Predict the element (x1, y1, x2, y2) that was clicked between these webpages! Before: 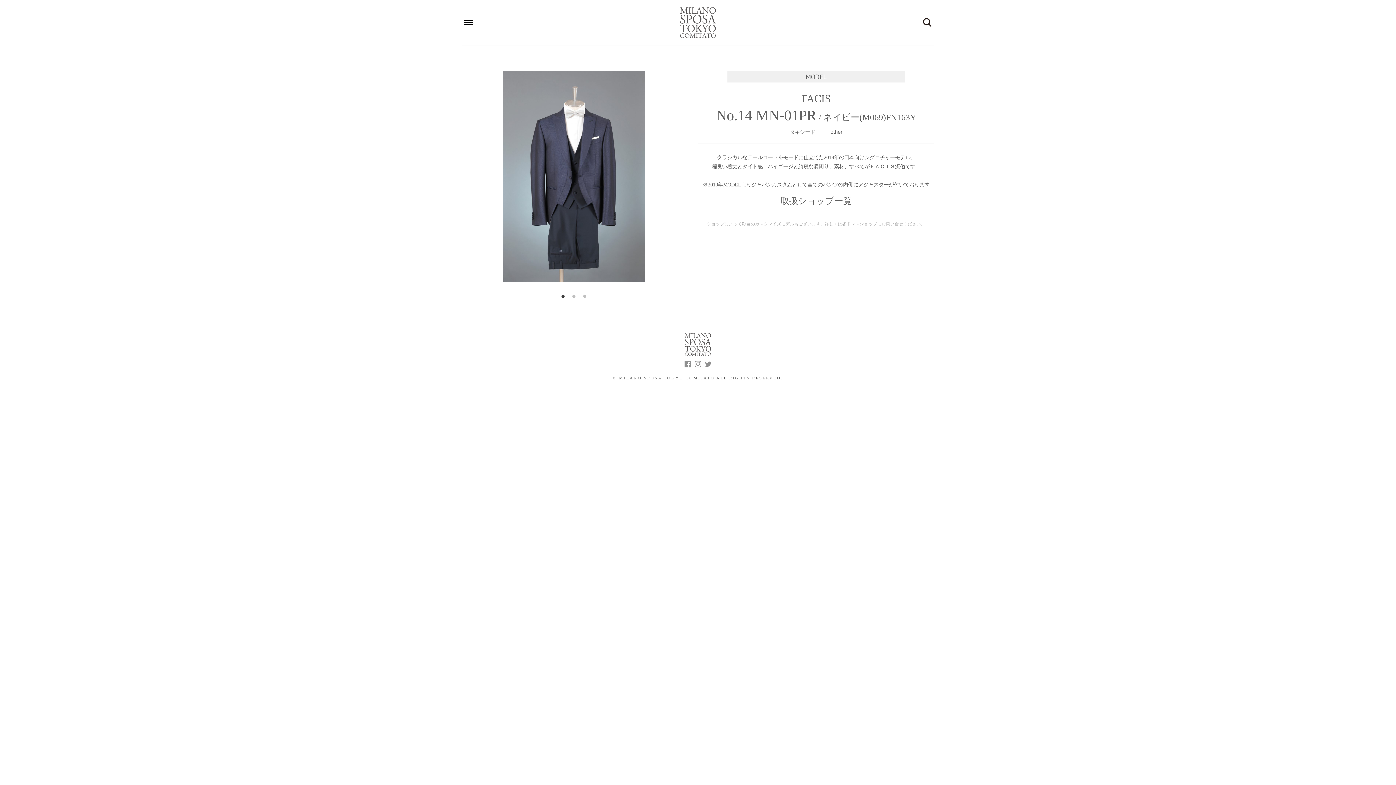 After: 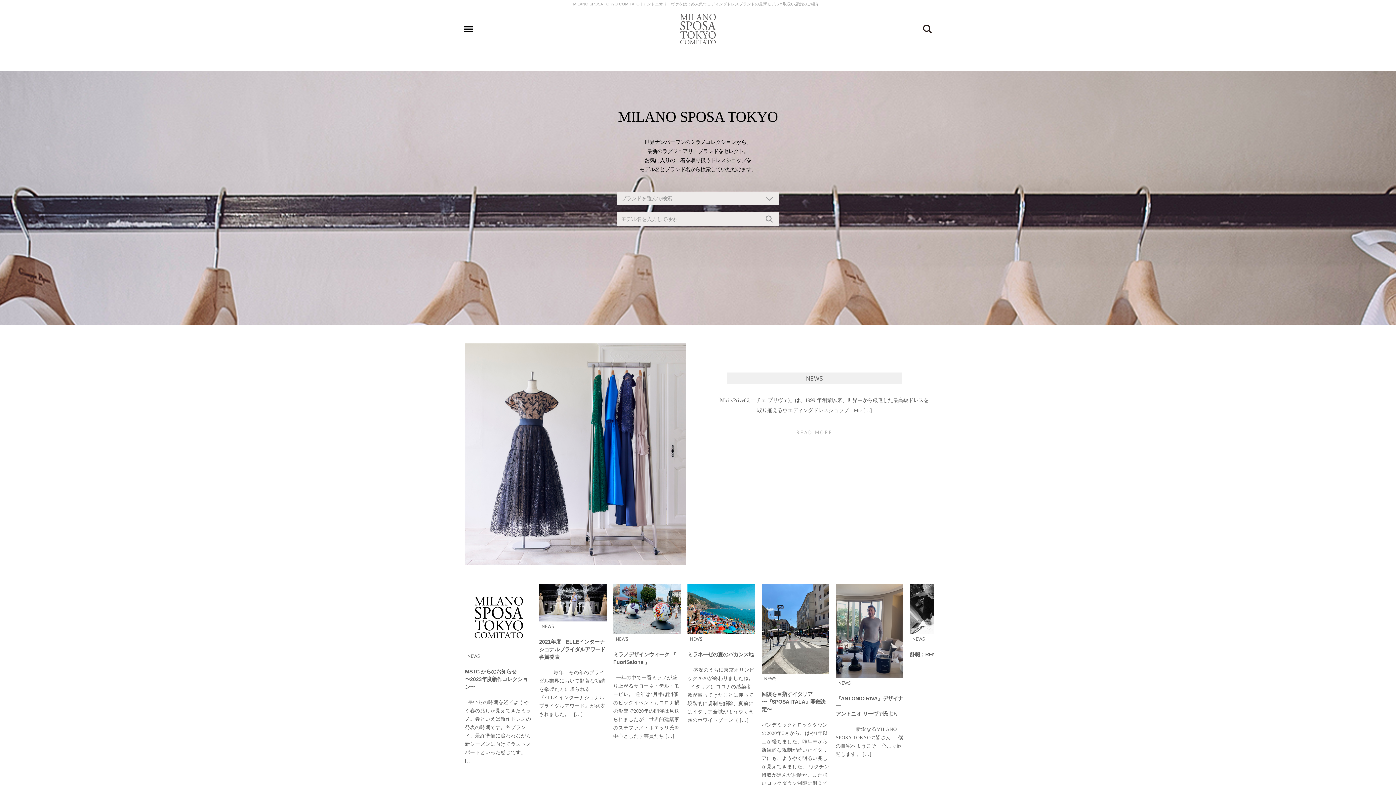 Action: bbox: (685, 333, 711, 356)